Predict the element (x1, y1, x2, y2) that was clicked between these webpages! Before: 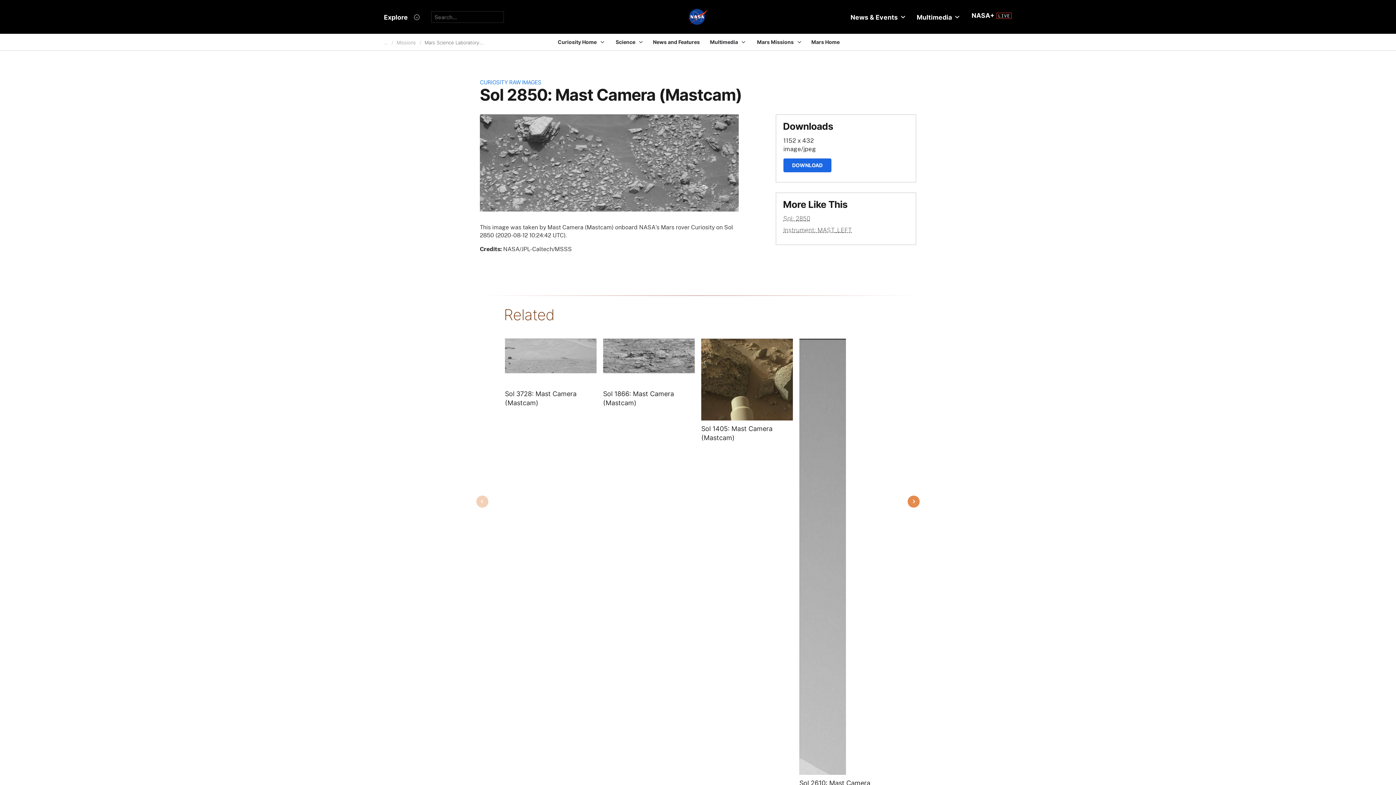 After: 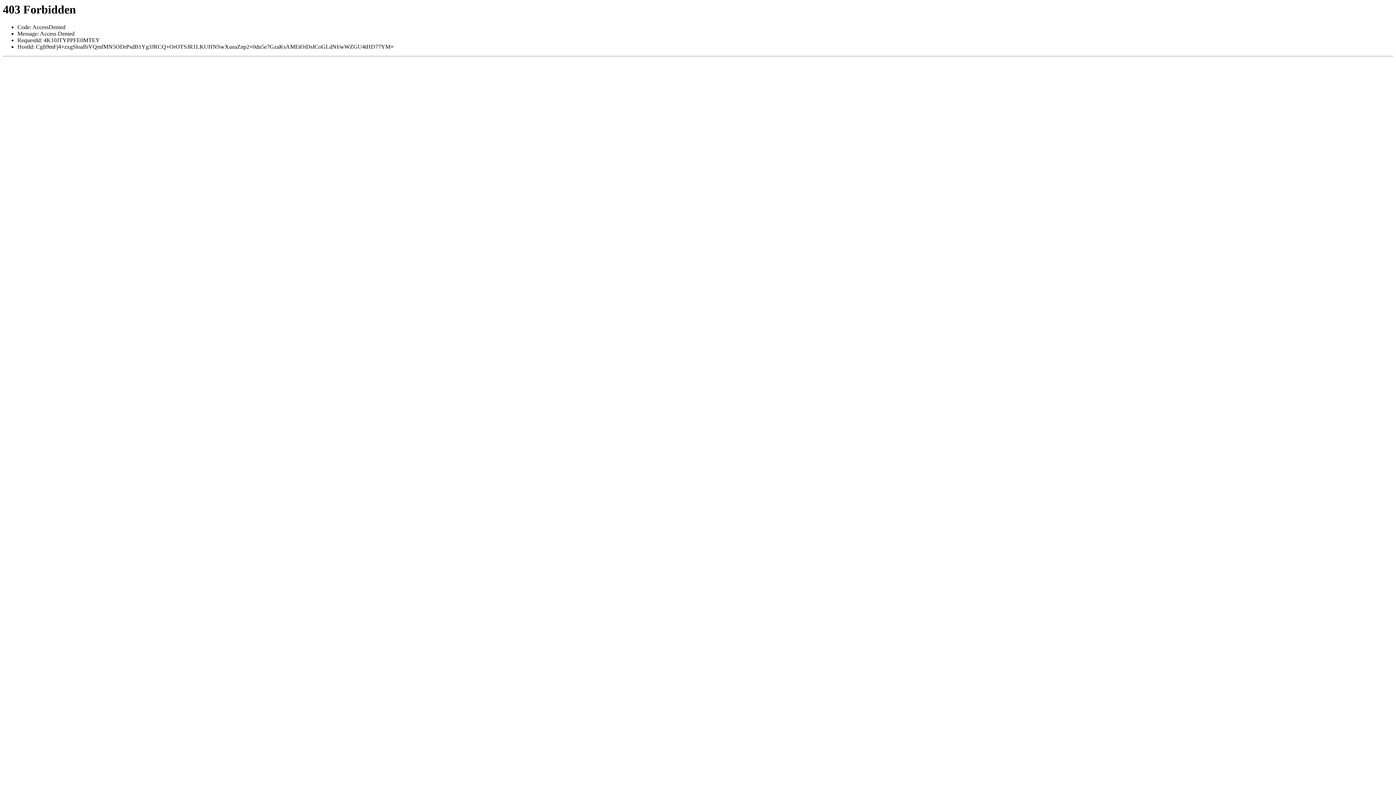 Action: bbox: (783, 215, 810, 222) label: Sol: 2850